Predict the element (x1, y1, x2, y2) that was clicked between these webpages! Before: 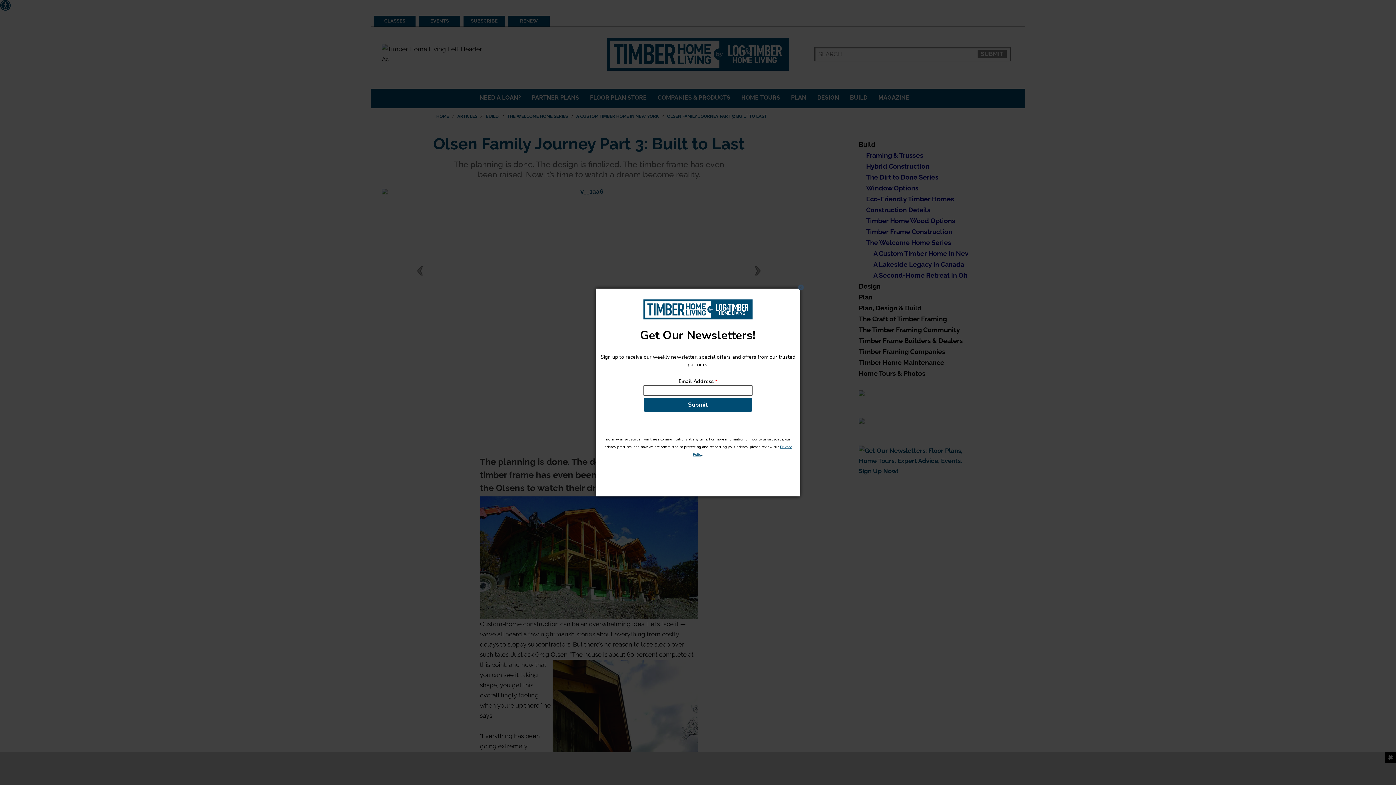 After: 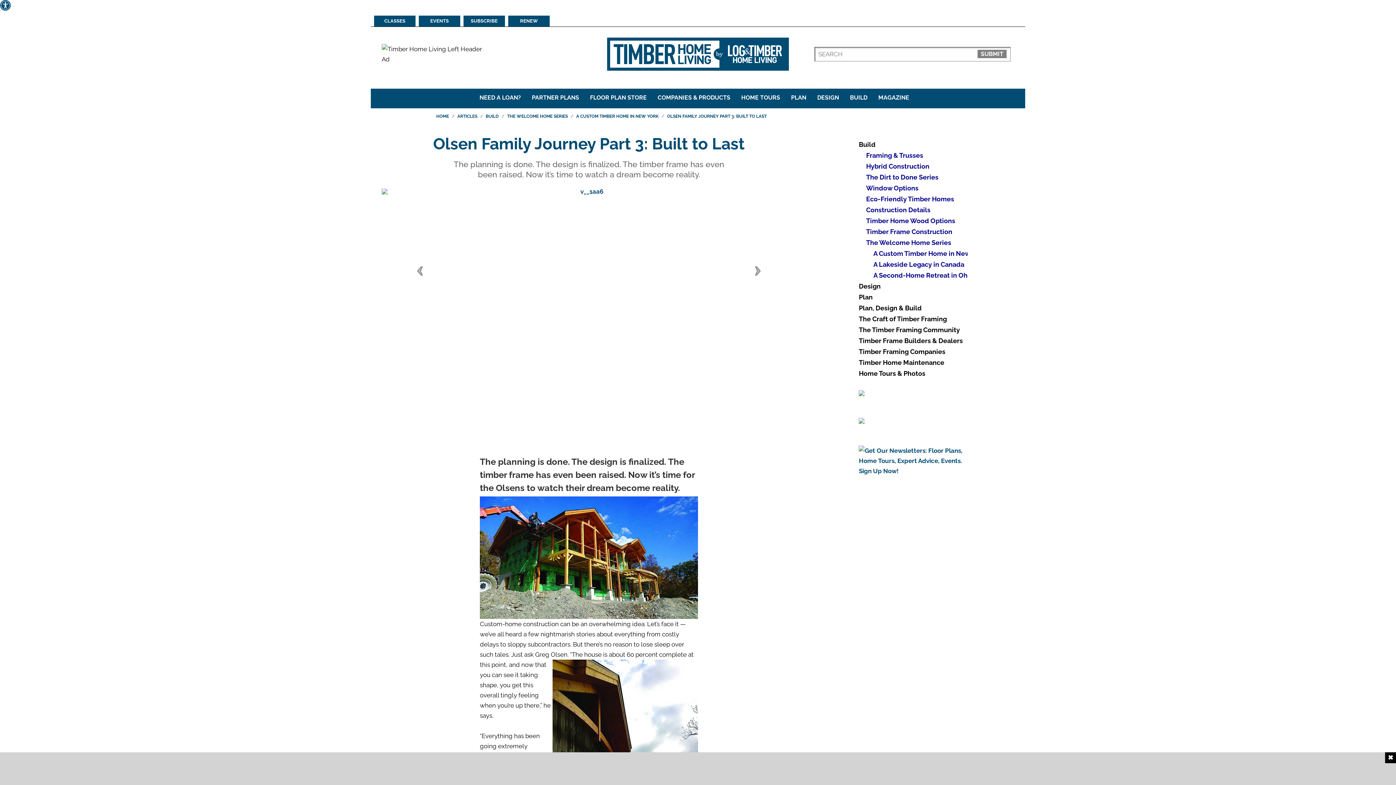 Action: label: Close bbox: (797, 283, 804, 291)